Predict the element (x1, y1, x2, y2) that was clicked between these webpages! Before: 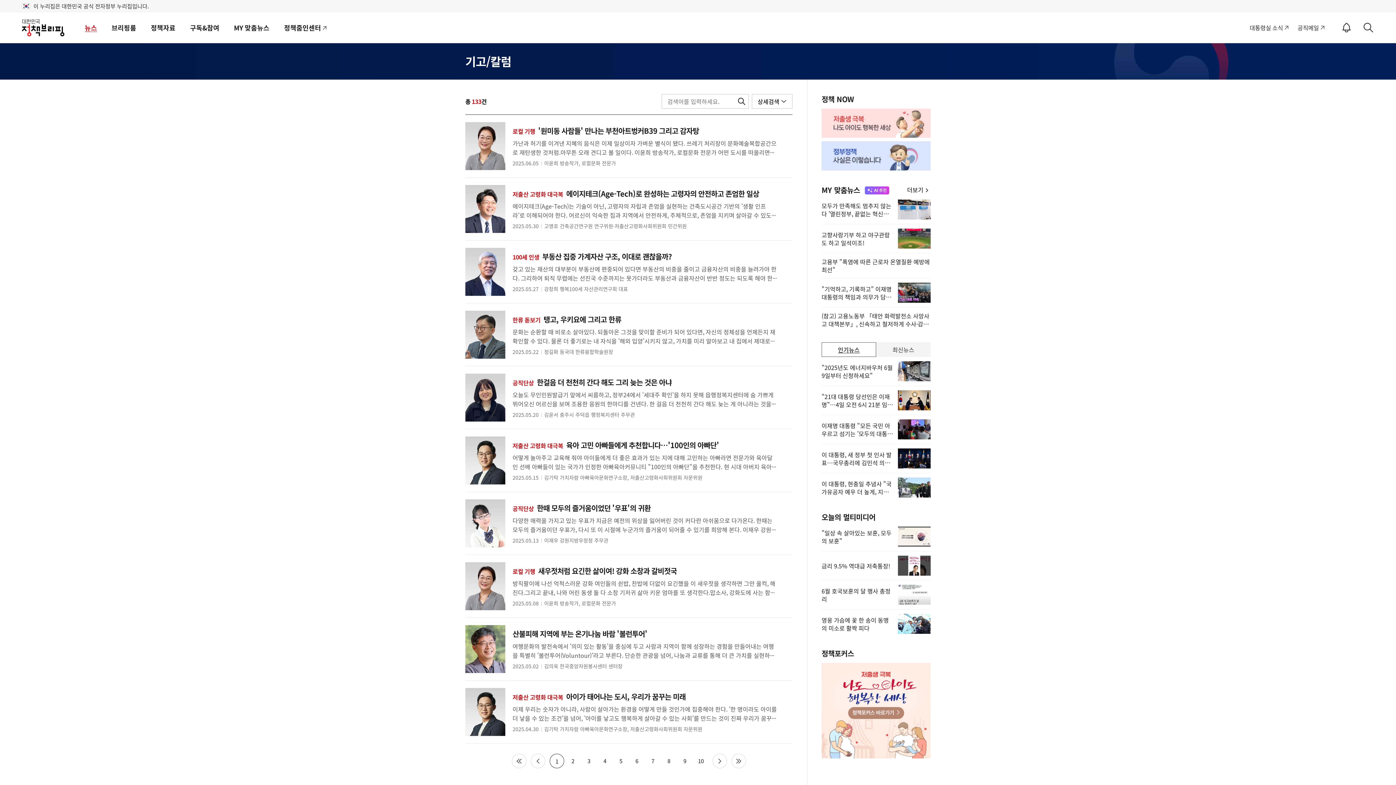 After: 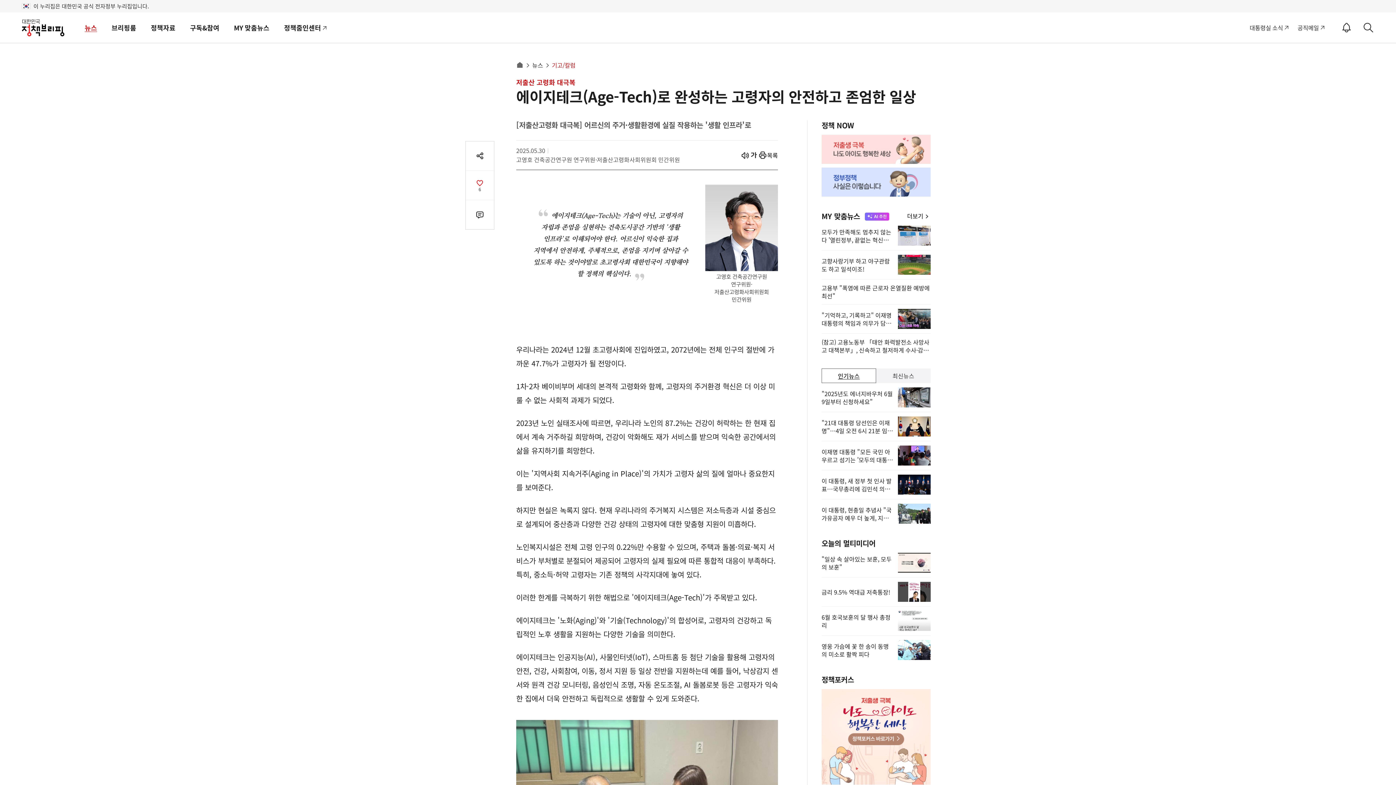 Action: bbox: (465, 177, 792, 240) label: 저출산 고령화 대극복
에이지테크(Age-Tech)로 완성하는 고령자의 안전하고 존엄한 일상
에이지테크(Age-Tech)는 기술이 아닌, 고령자의 자립과 존엄을 실현하는 건축도시공간 기반의 '생활 인프라'로 이해되어야 한다. 어르신이 익숙한 집과 지역에서 안전하게, 주체적으로, 존엄을 지키며 살아갈 수 있도···
2025.05.30 고영호 건축공간연구원 연구위원·저출산고령화사회위원회 민간위원